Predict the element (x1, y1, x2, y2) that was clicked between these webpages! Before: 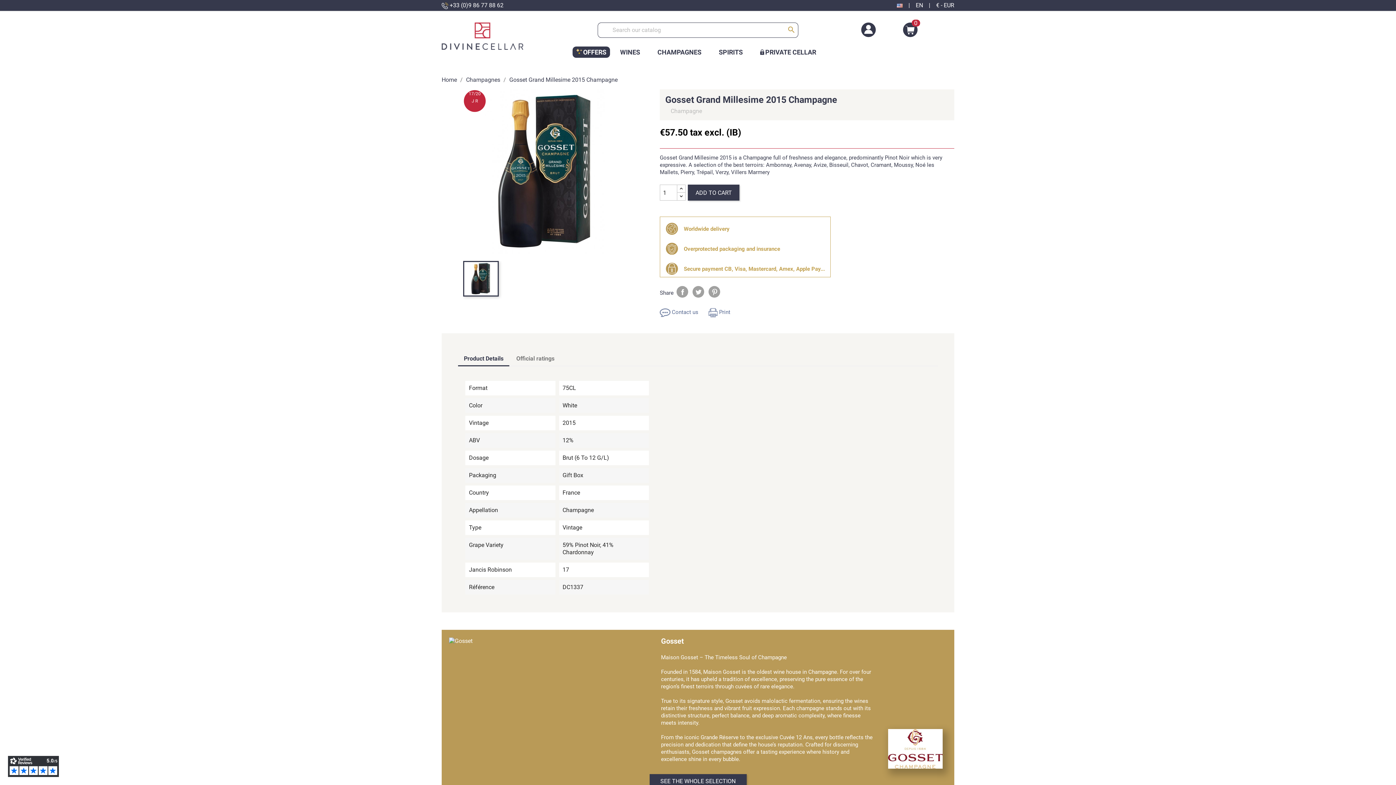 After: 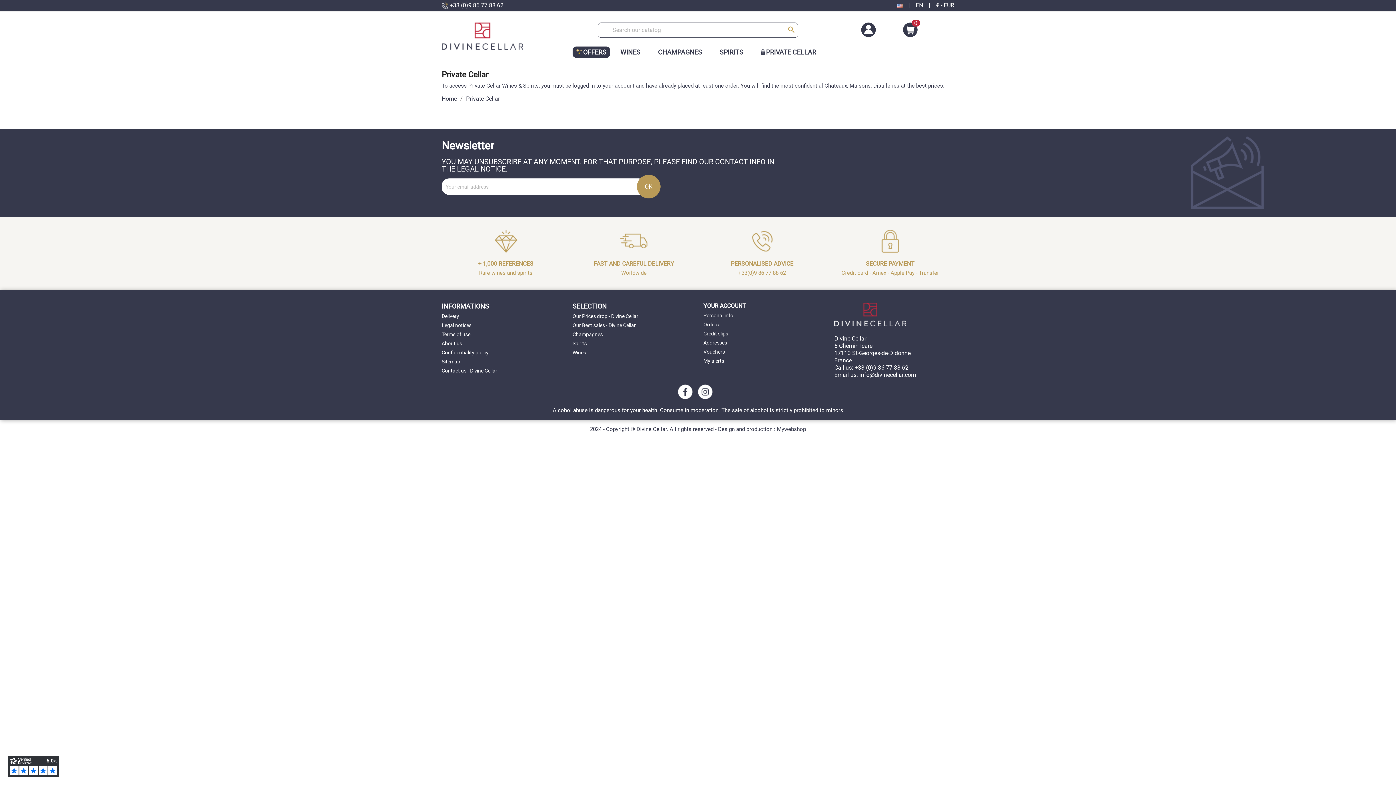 Action: bbox: (753, 52, 823, 57) label: PRIVATE CELLAR